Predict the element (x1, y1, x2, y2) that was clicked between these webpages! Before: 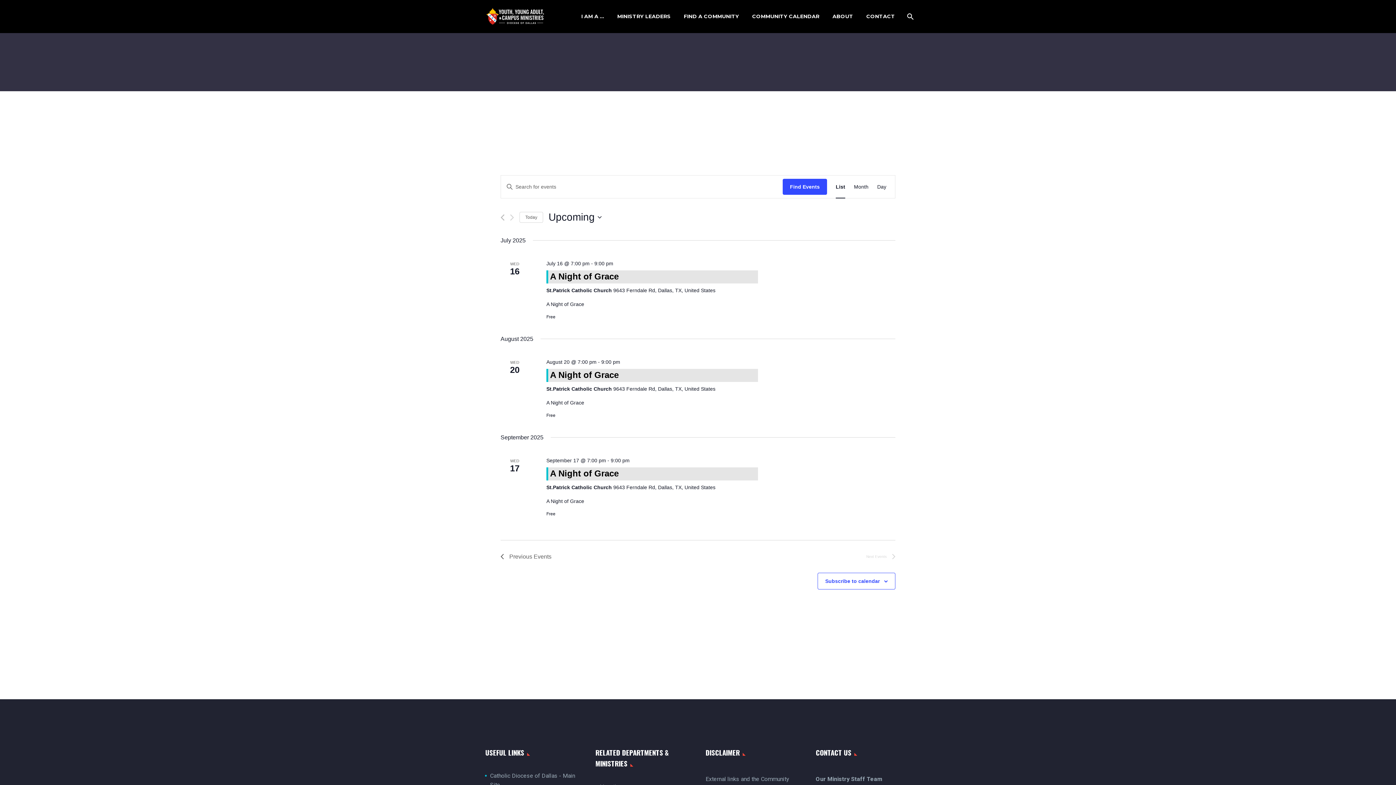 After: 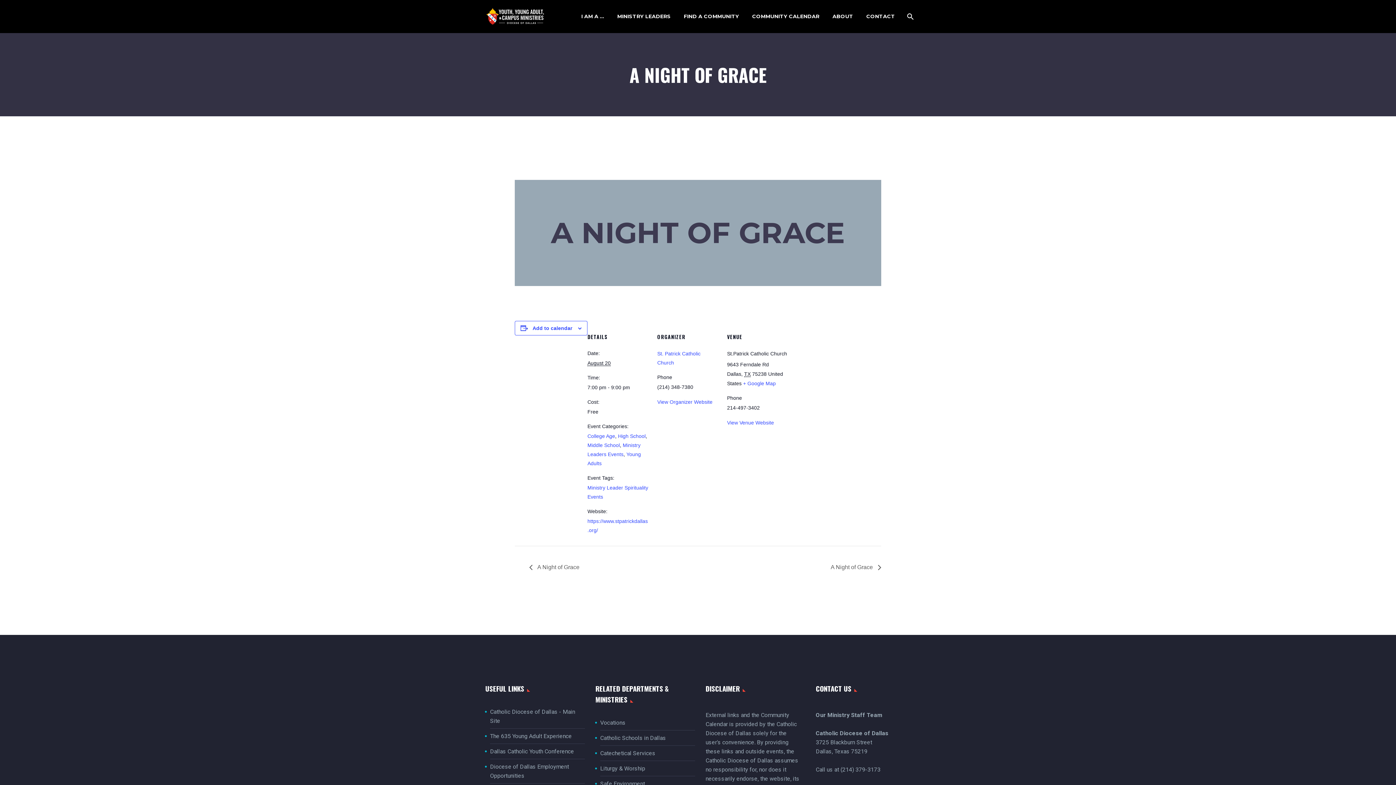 Action: bbox: (550, 370, 618, 380) label: A Night of Grace